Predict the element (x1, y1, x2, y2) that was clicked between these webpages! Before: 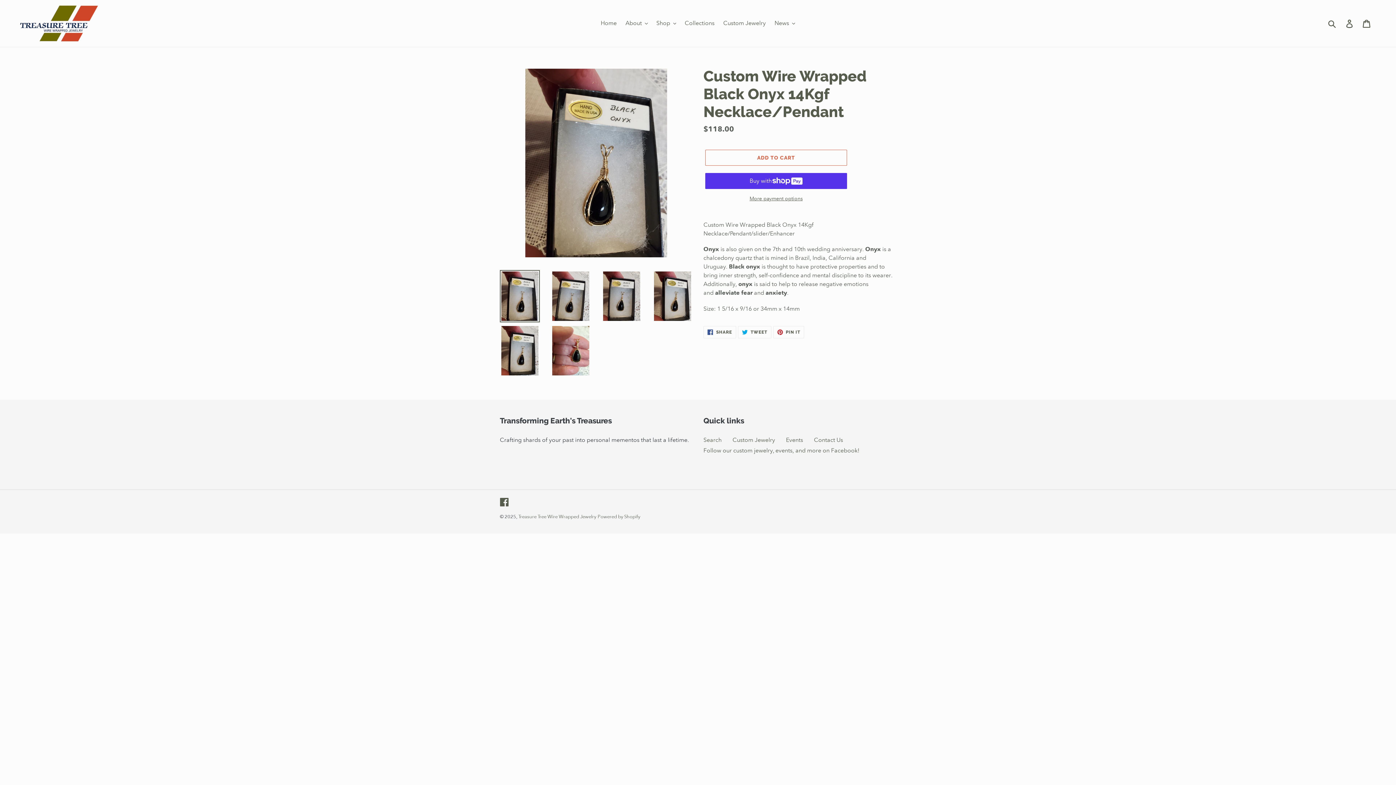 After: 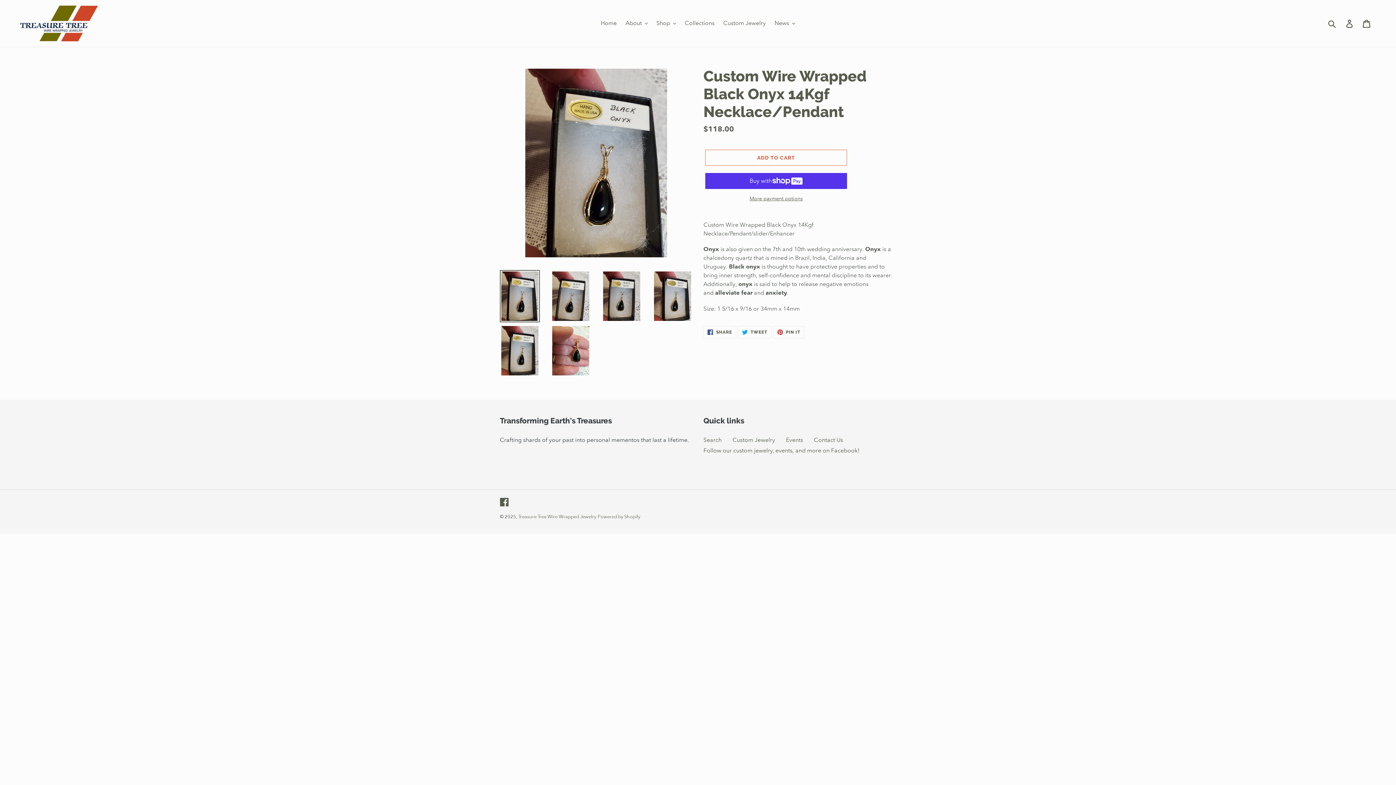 Action: bbox: (500, 270, 540, 322)